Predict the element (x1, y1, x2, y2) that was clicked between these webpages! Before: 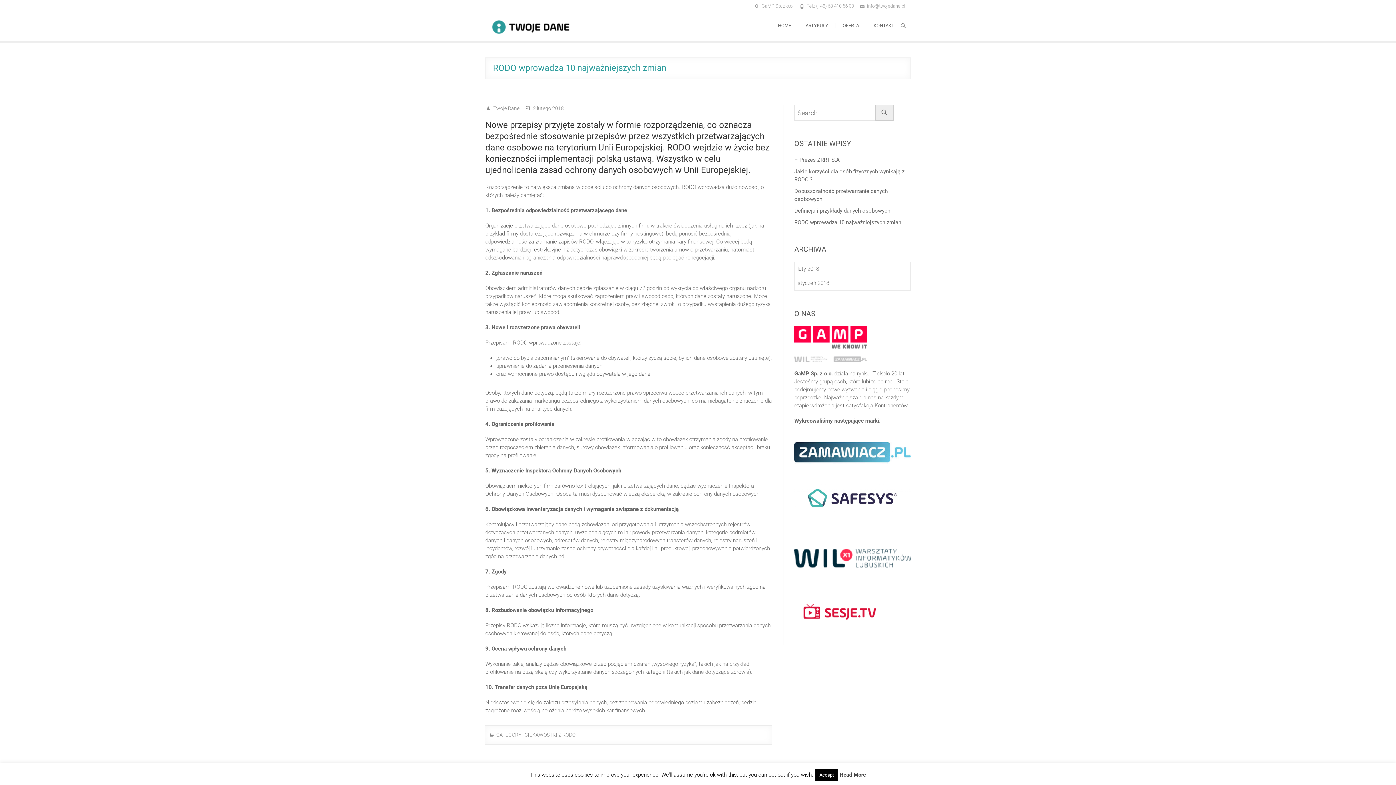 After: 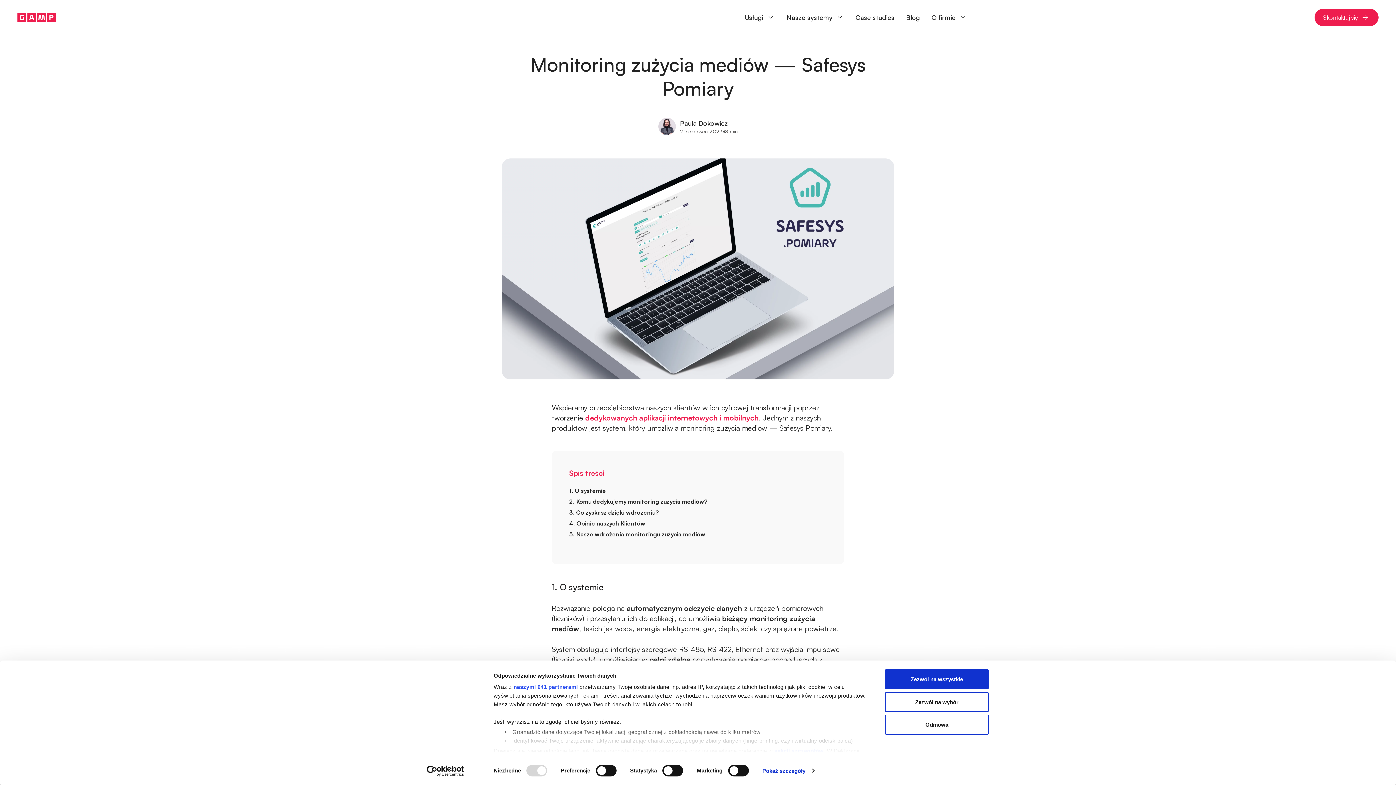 Action: bbox: (794, 480, 910, 487)